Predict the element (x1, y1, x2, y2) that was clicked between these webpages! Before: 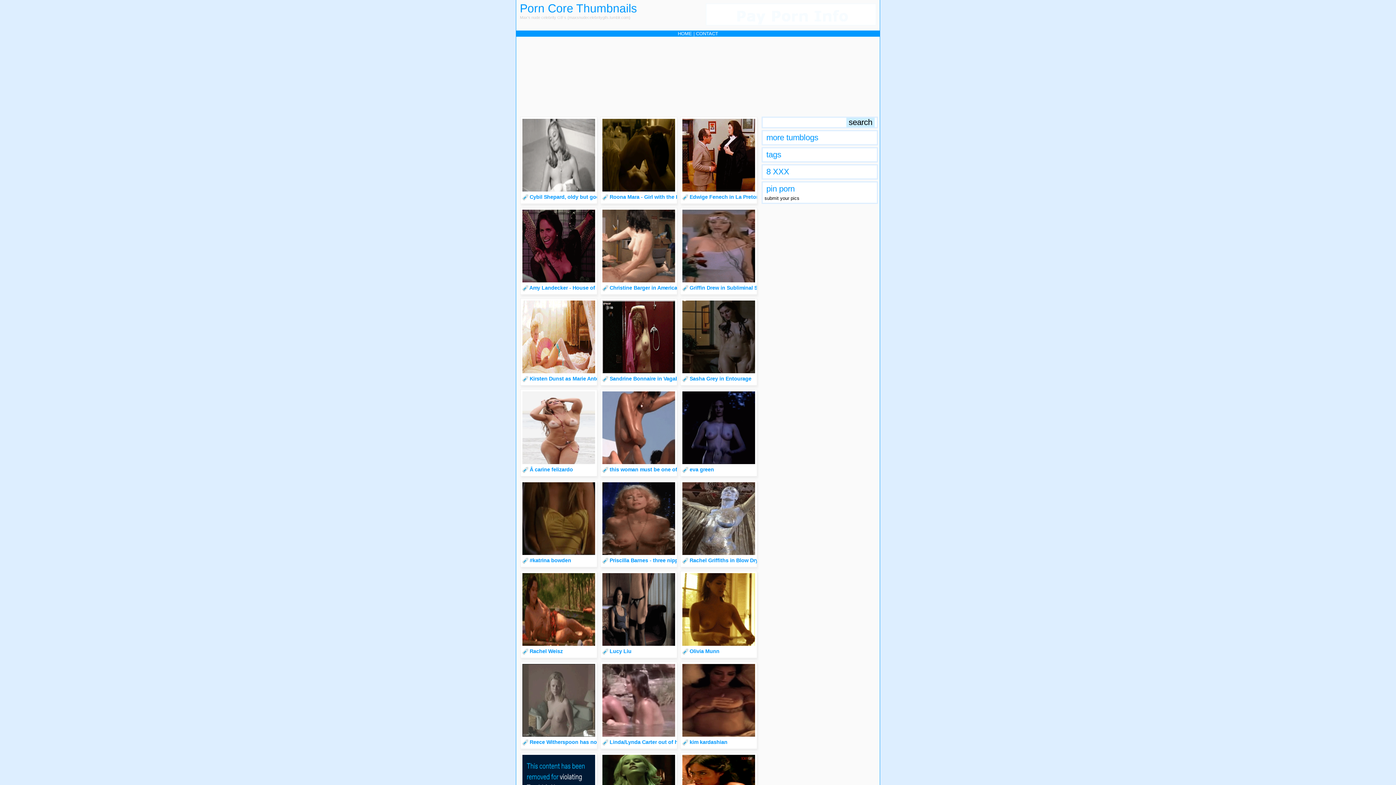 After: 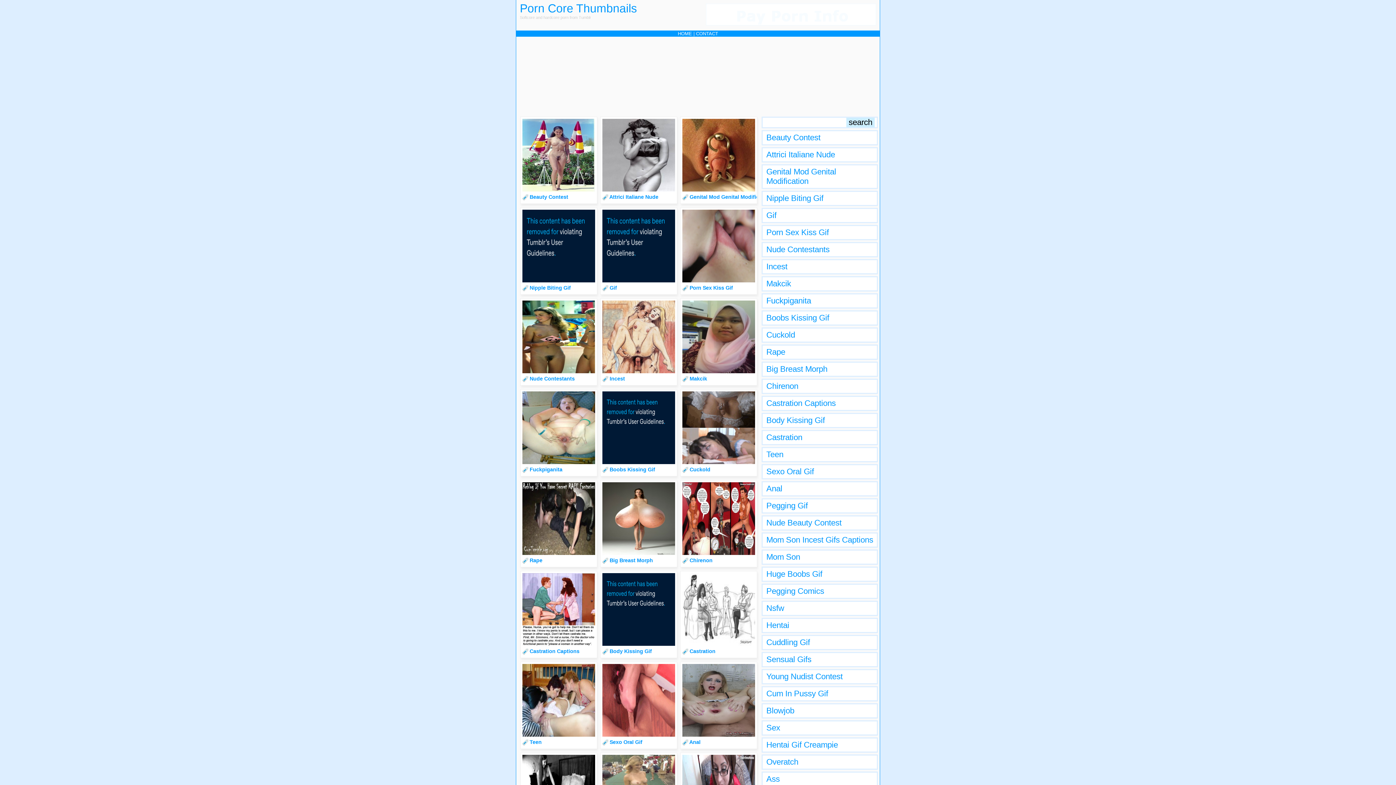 Action: label: tags bbox: (766, 150, 781, 159)